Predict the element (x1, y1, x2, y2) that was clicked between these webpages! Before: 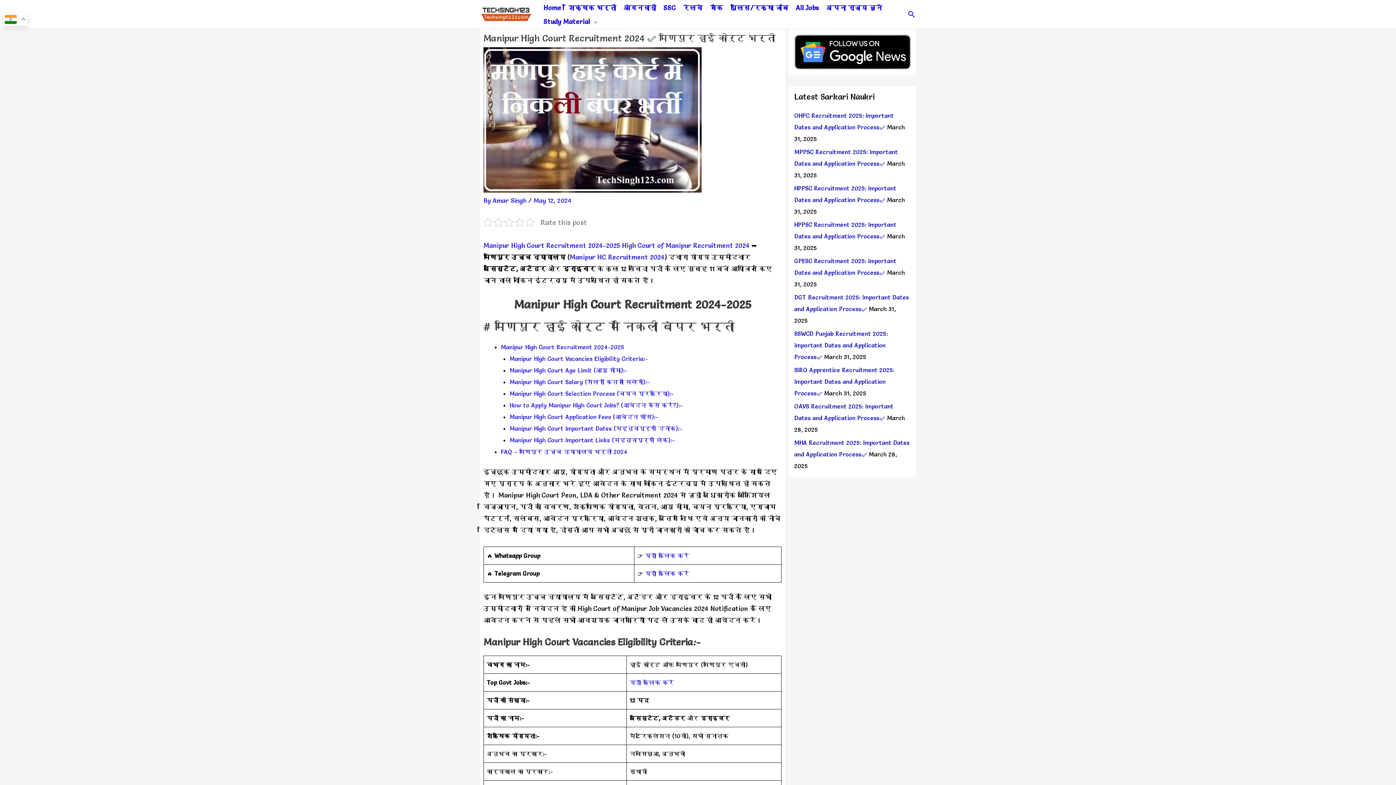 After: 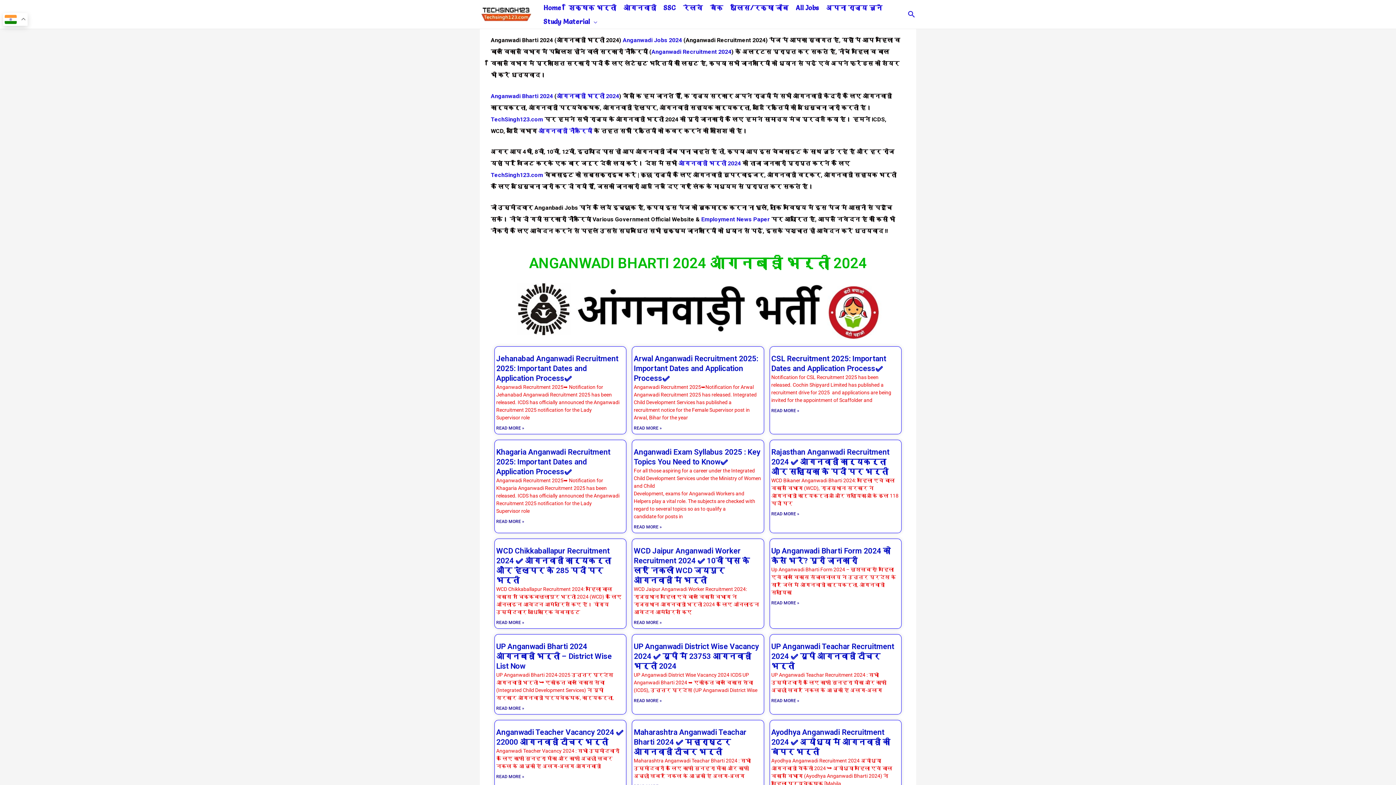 Action: label: आंगनवाड़ी bbox: (620, 1, 660, 14)